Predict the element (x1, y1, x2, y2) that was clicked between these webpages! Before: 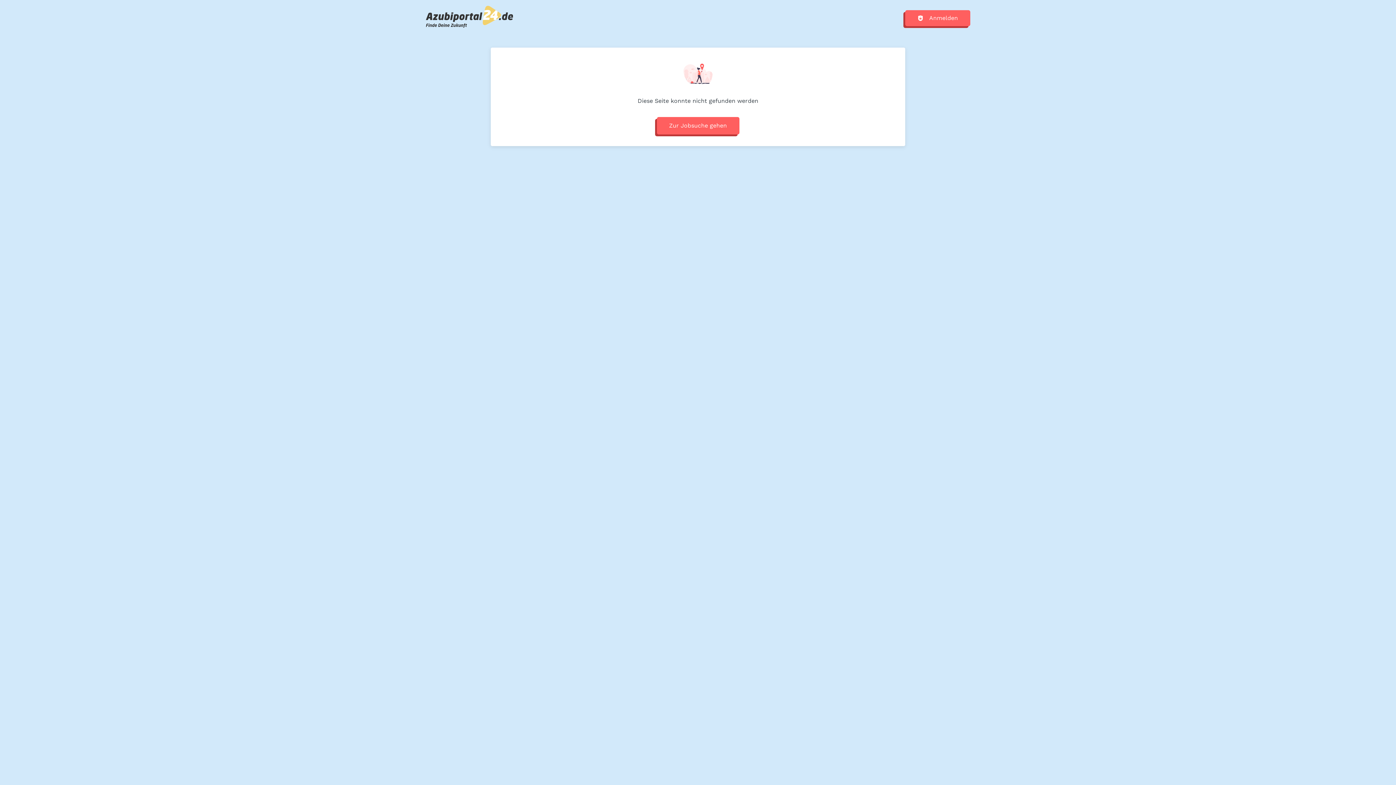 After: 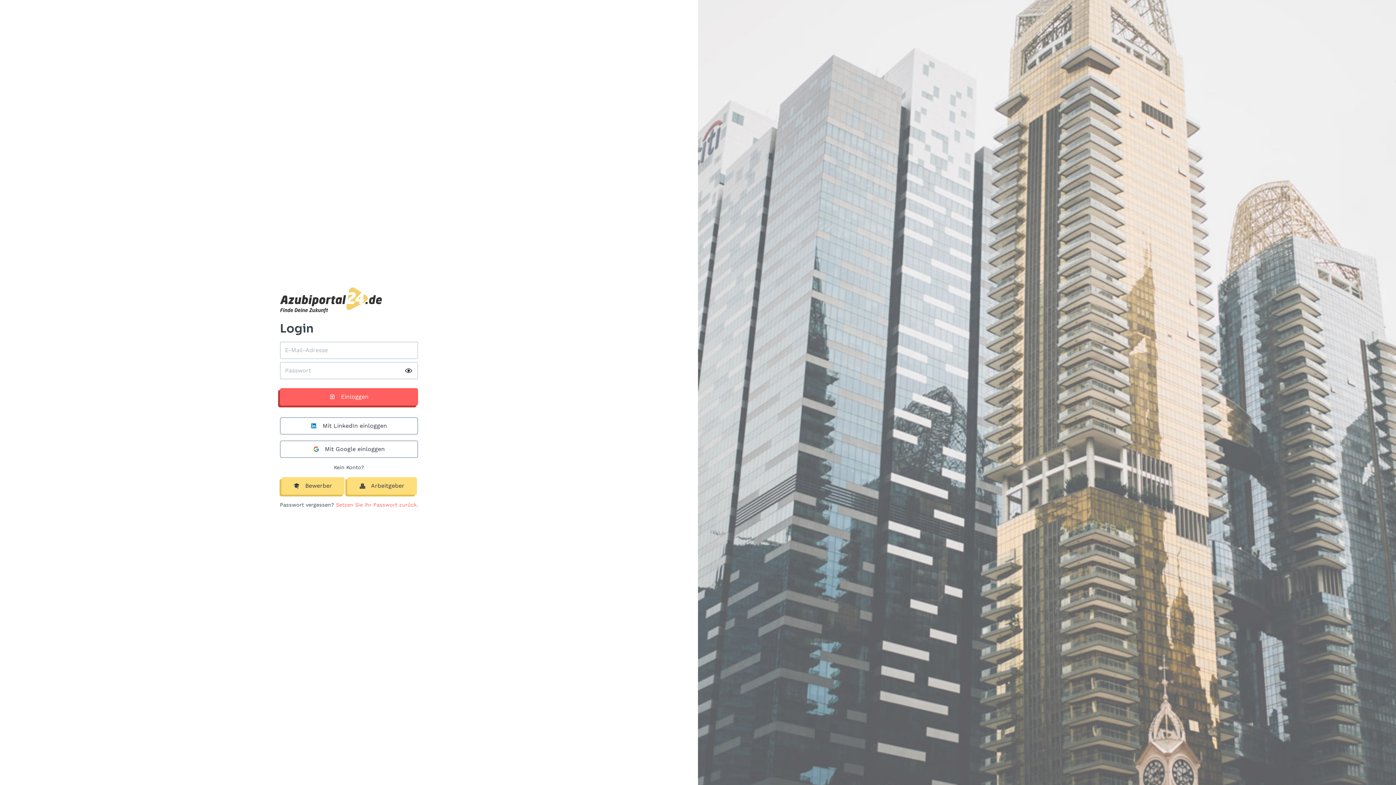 Action: bbox: (905, 10, 970, 26) label: Anmelden